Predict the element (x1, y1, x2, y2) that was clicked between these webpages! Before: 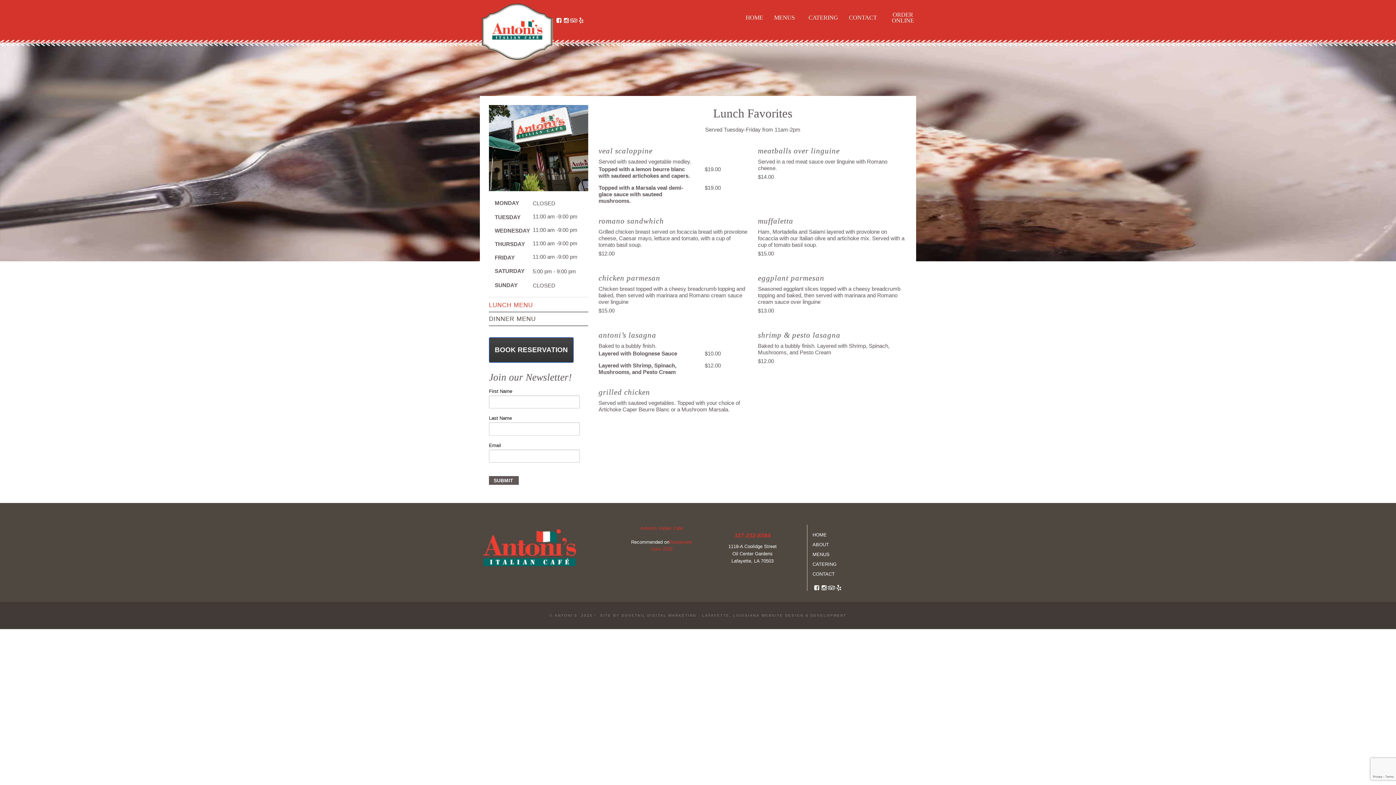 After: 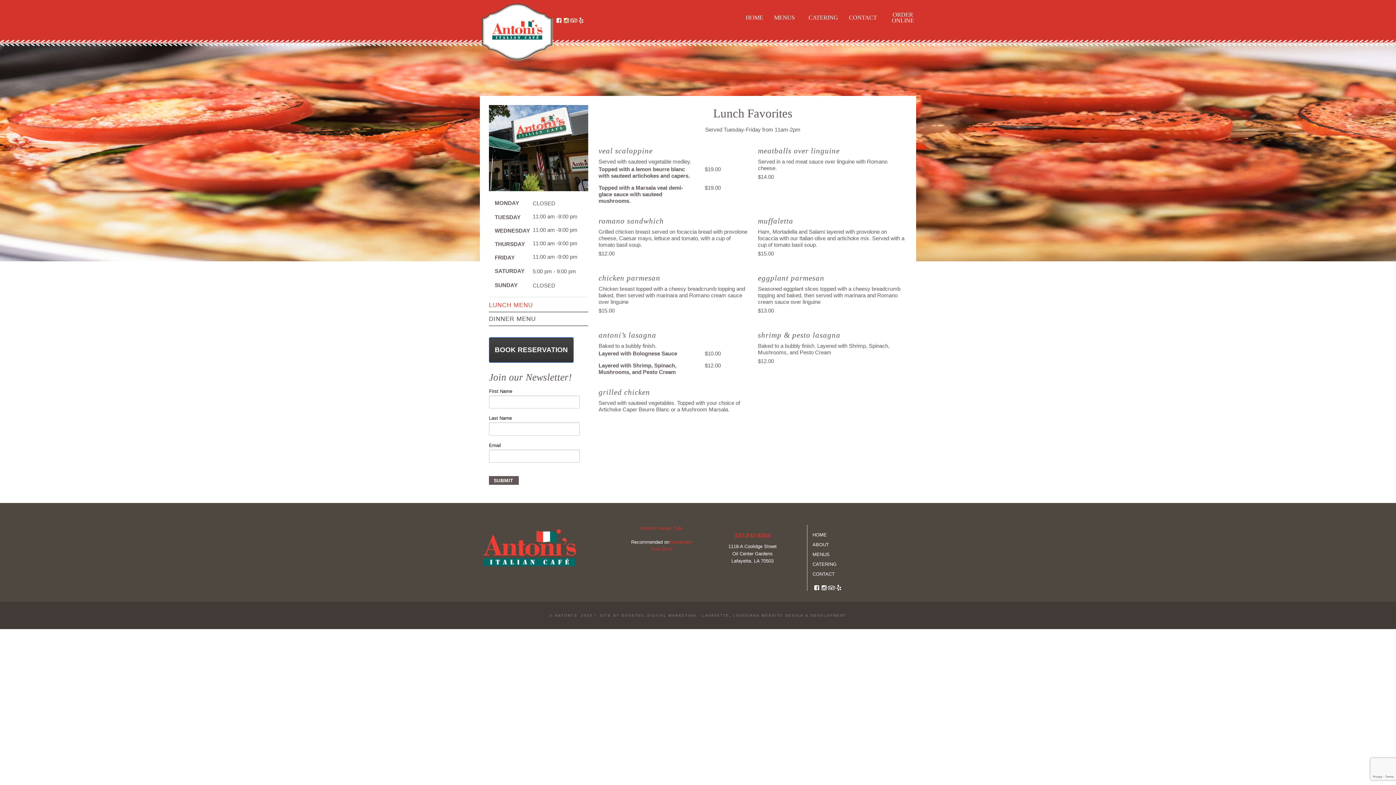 Action: bbox: (562, 17, 570, 23)